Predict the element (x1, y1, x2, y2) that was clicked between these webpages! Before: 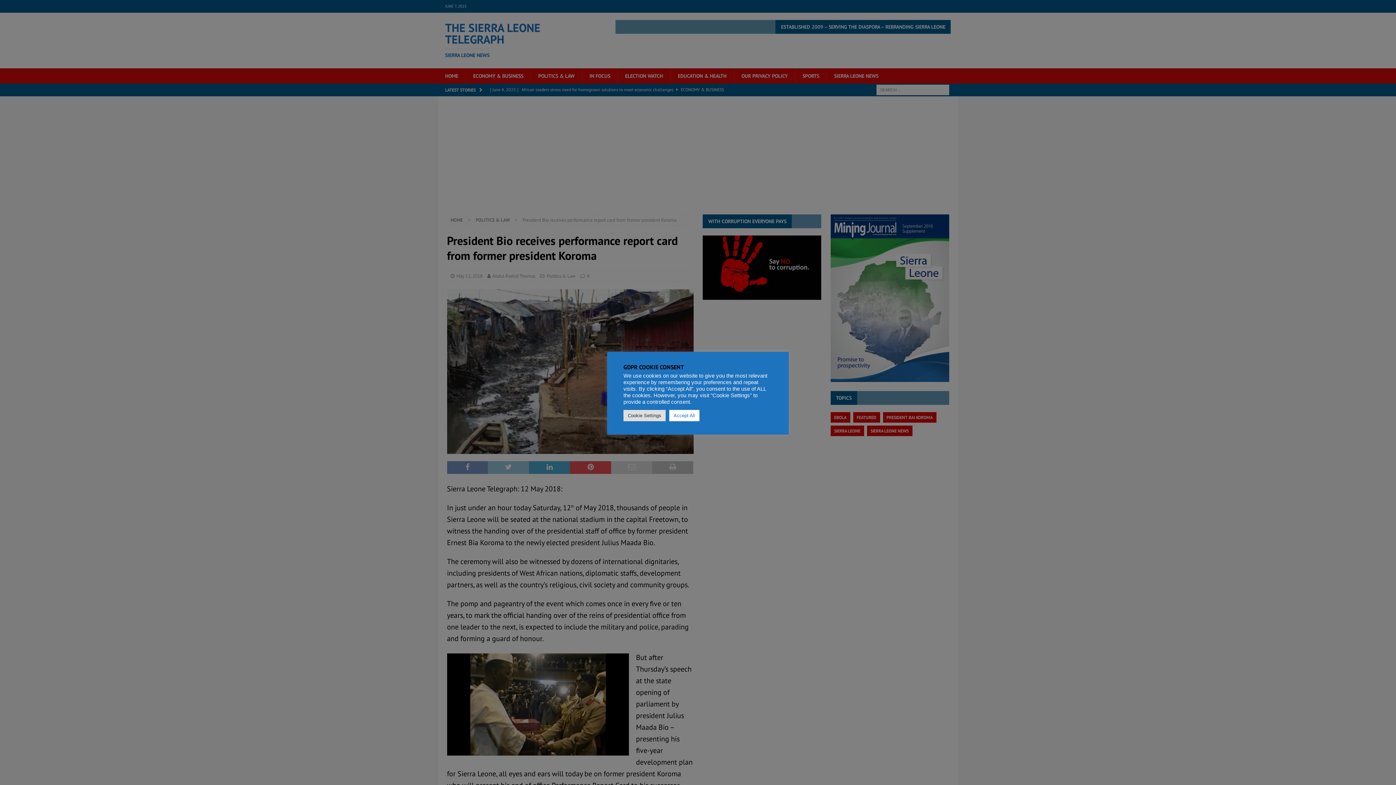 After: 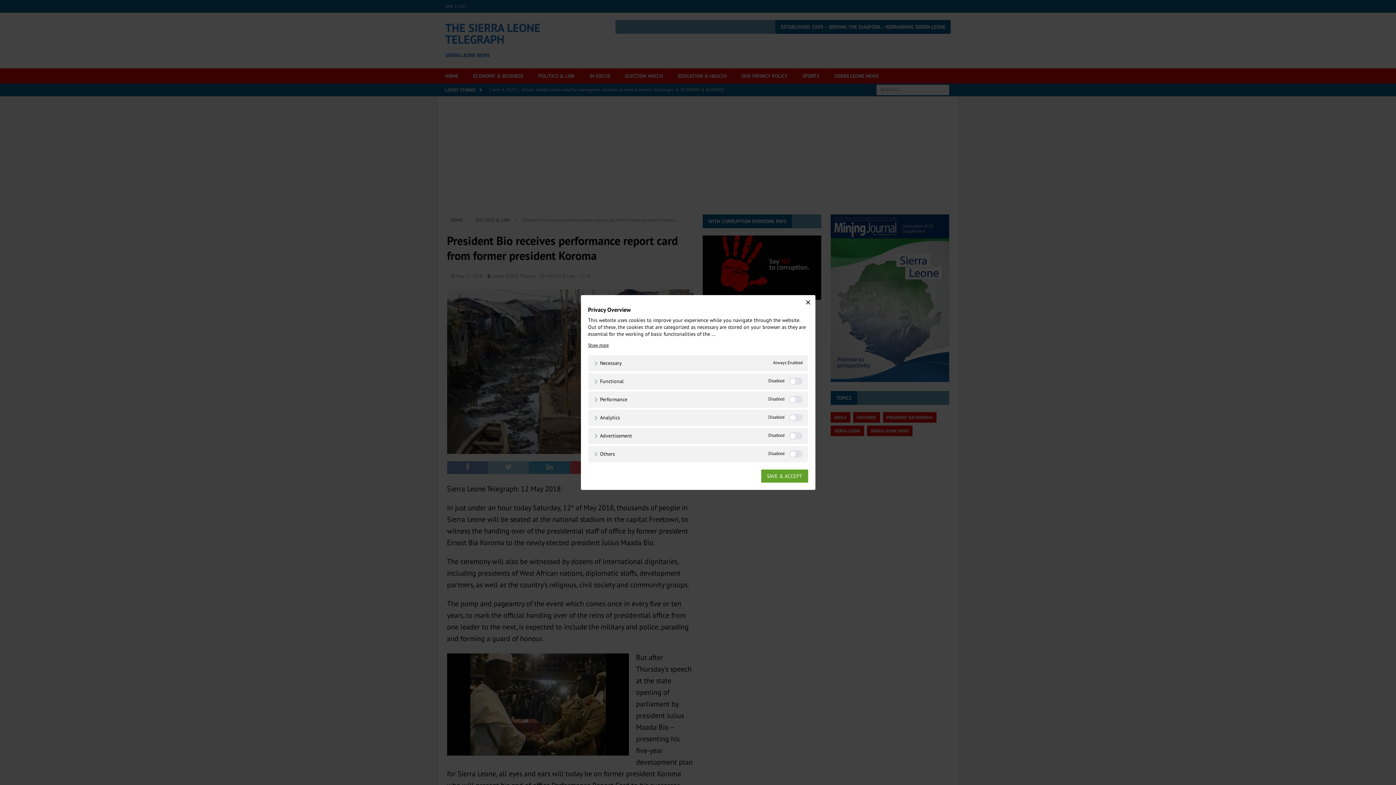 Action: label: Cookie Settings bbox: (623, 410, 665, 421)